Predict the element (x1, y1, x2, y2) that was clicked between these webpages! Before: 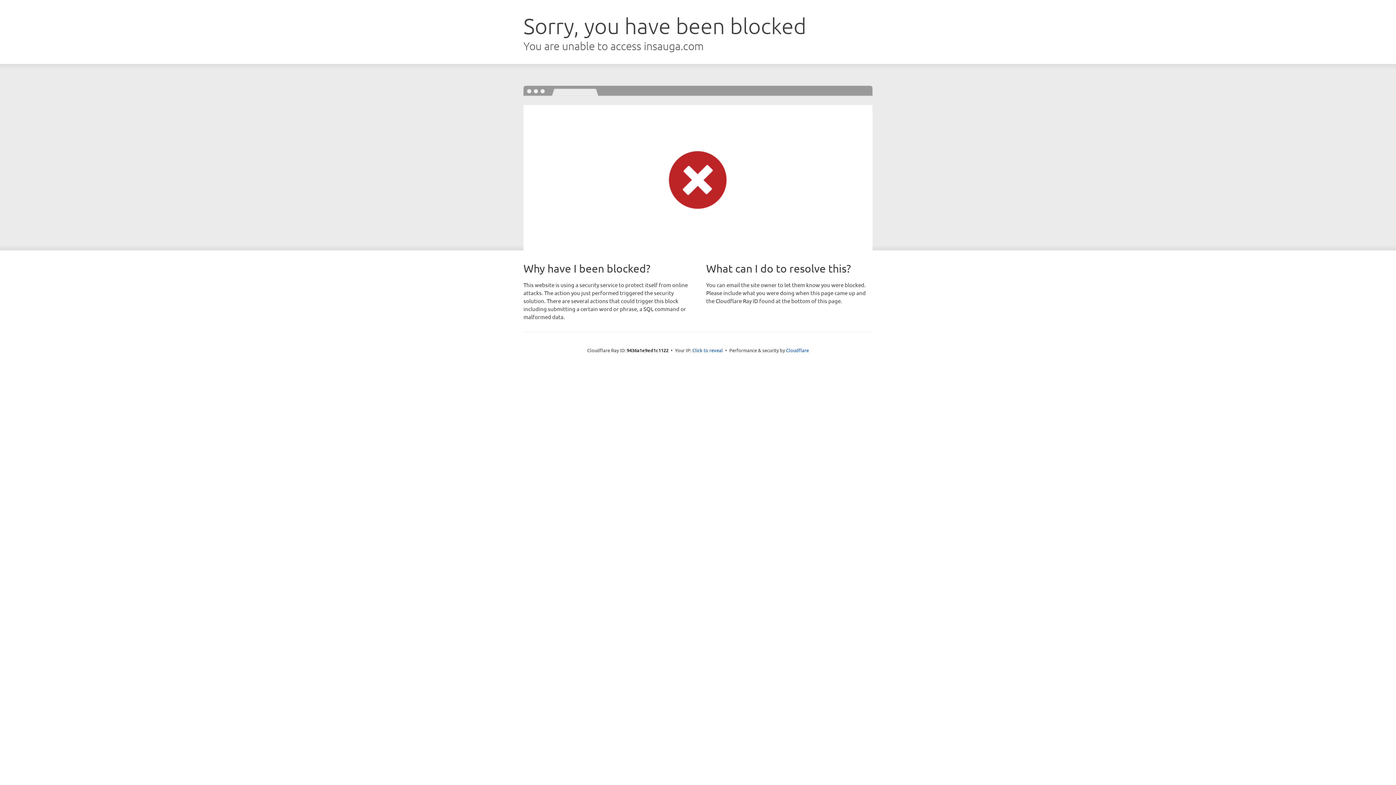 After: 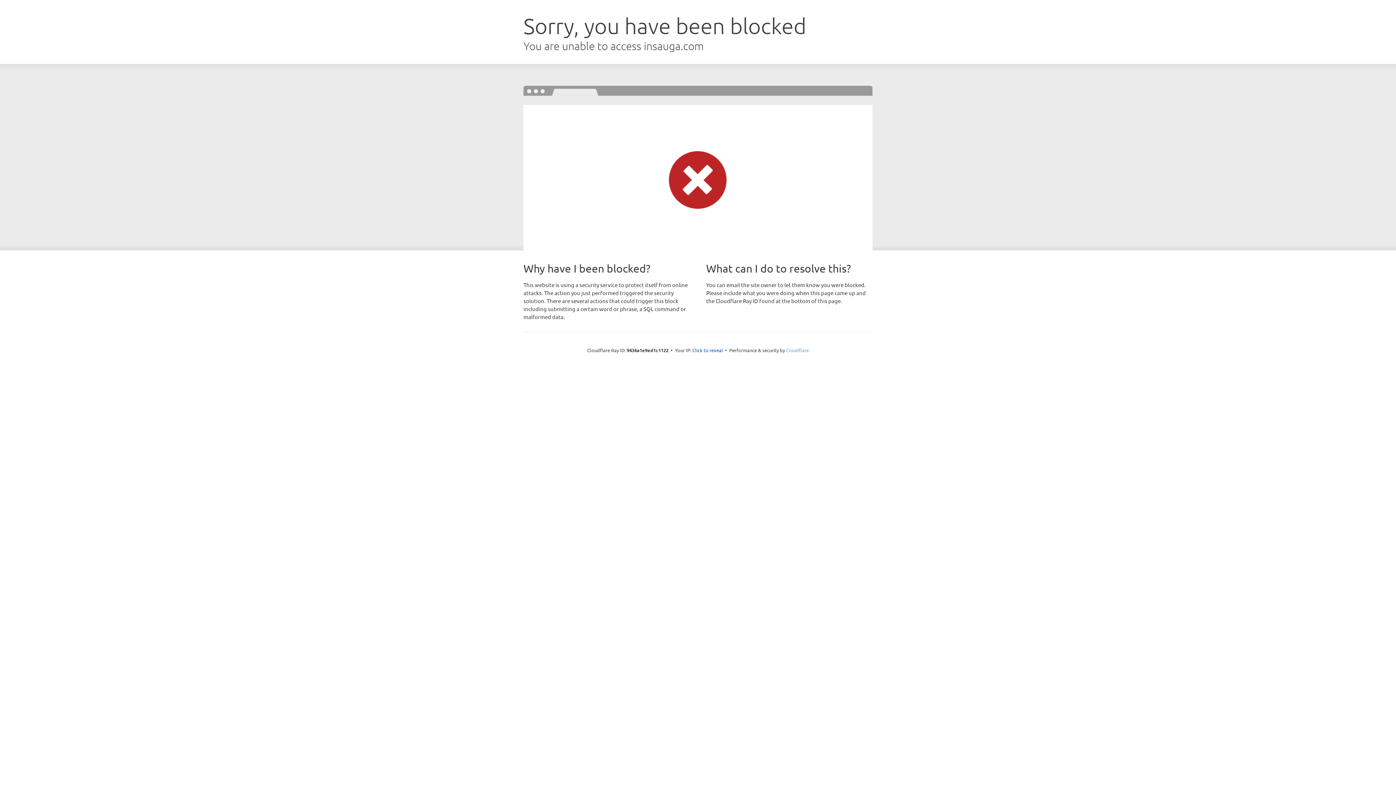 Action: bbox: (786, 347, 809, 353) label: Cloudflare